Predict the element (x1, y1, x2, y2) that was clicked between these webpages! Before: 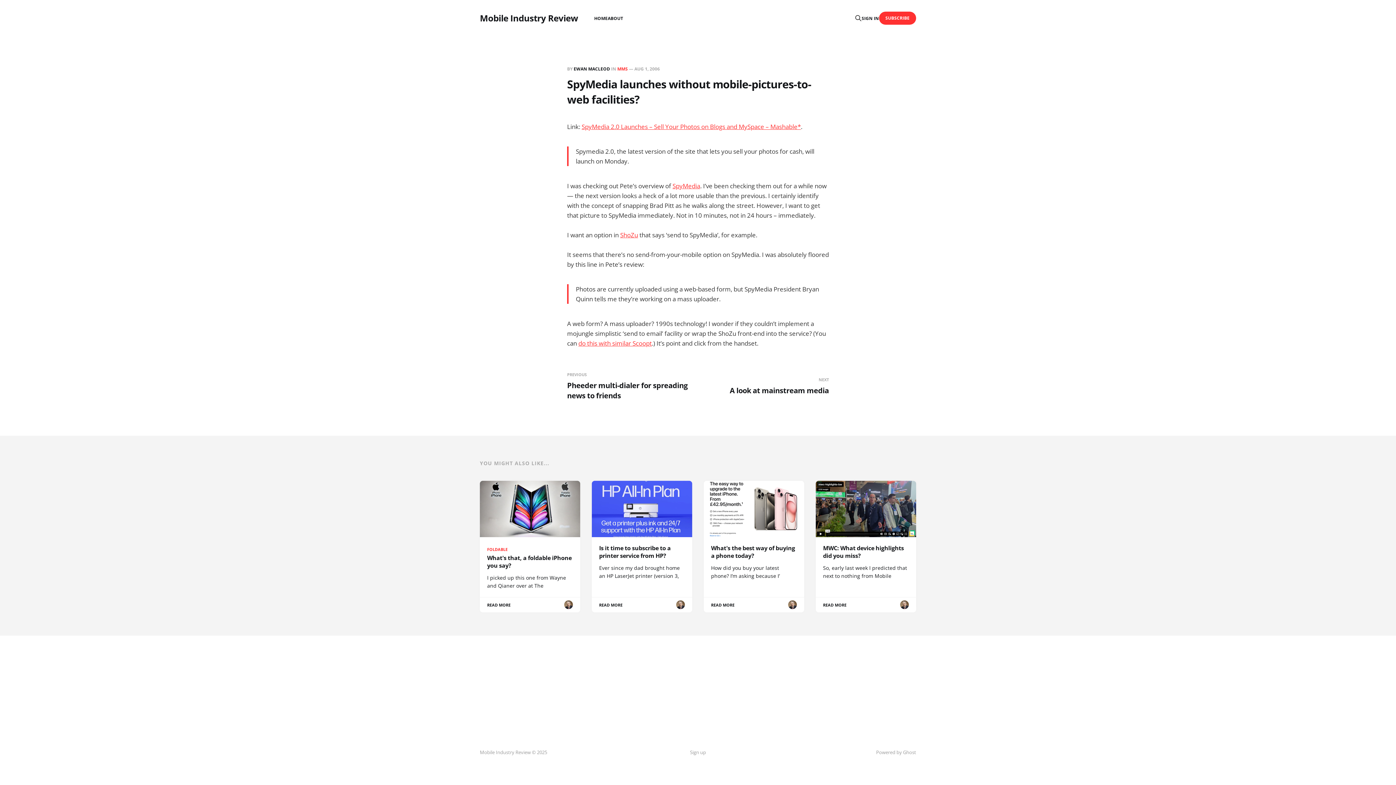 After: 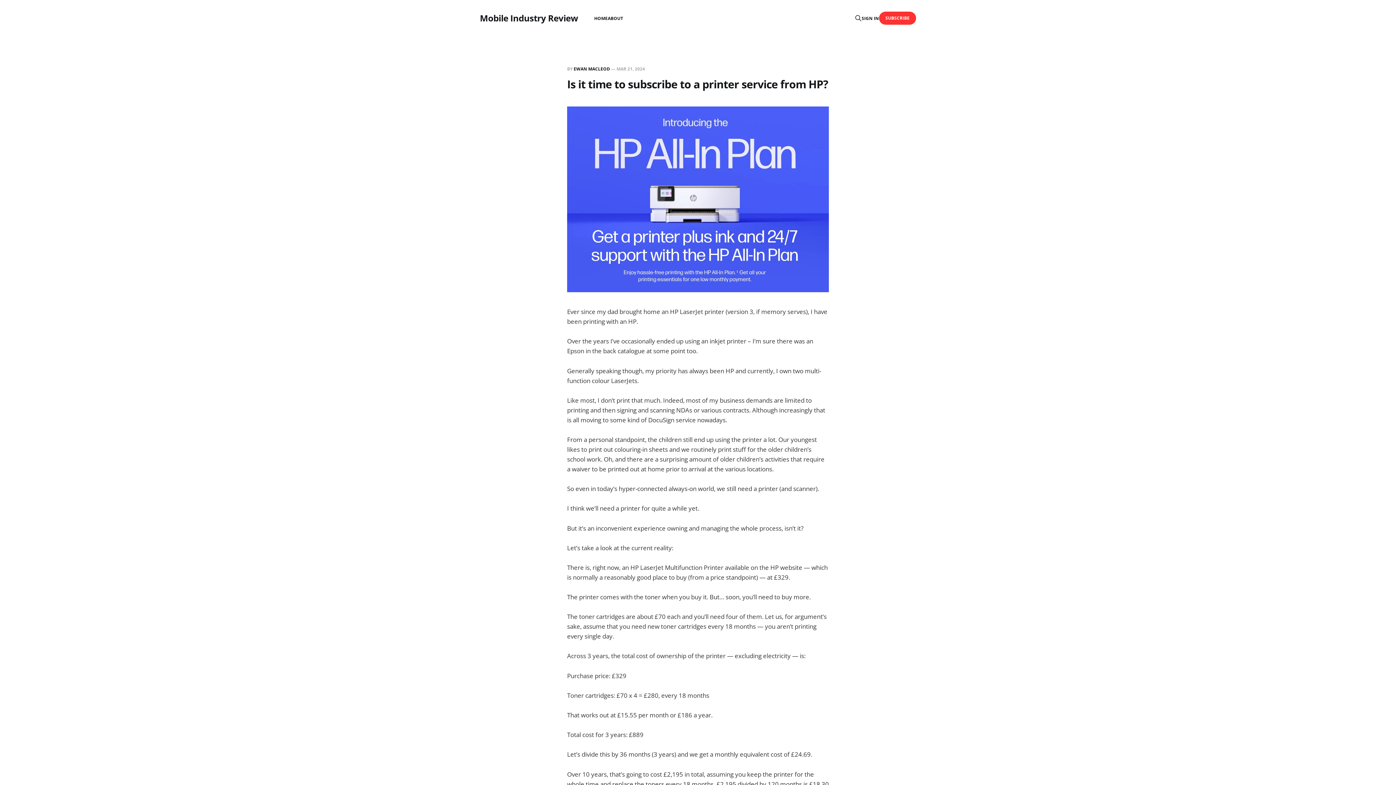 Action: label: Is it time to subscribe to a printer service from HP?
Ever since my dad brought home an HP LaserJet printer (version 3,
READ MORE bbox: (592, 480, 692, 612)